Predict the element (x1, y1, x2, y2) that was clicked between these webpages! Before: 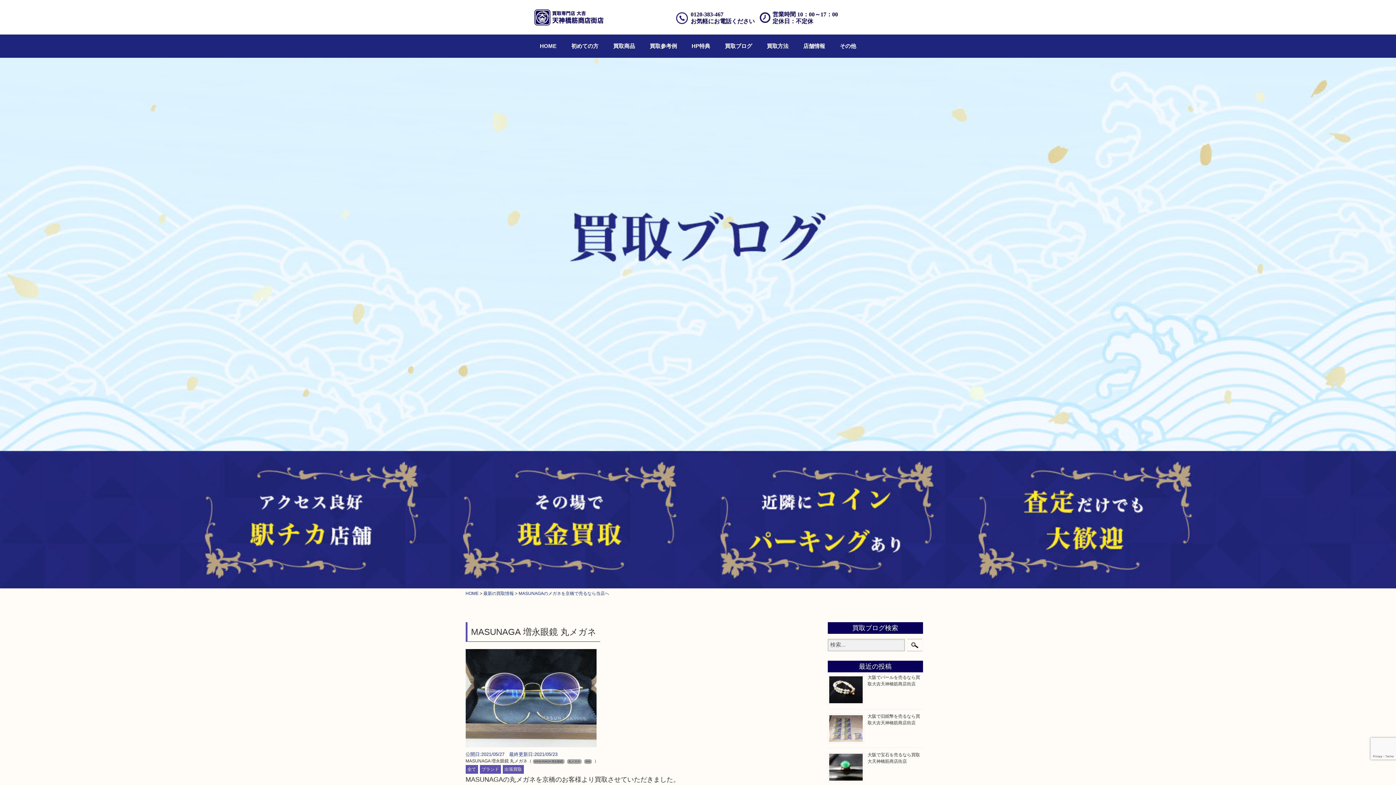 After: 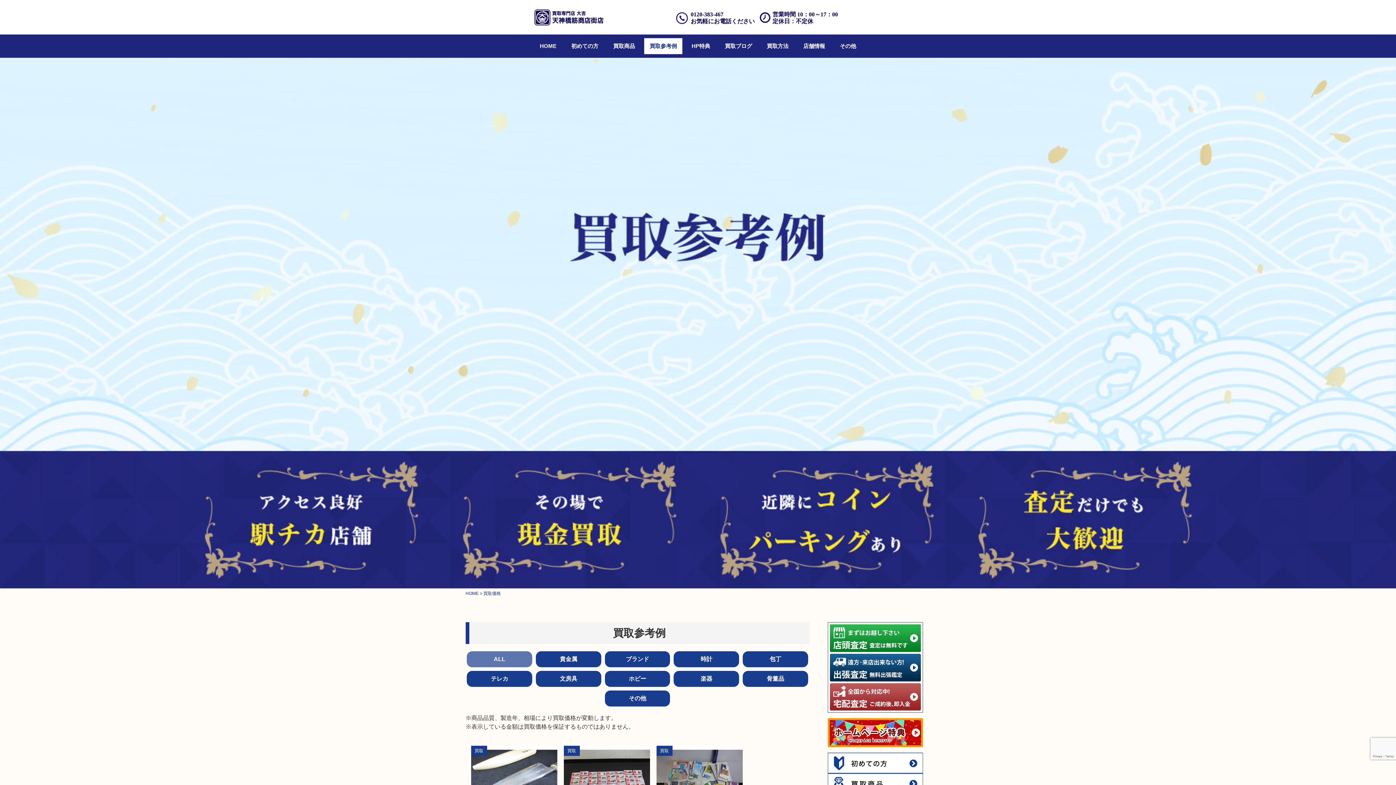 Action: bbox: (644, 38, 682, 54) label: 買取参考例